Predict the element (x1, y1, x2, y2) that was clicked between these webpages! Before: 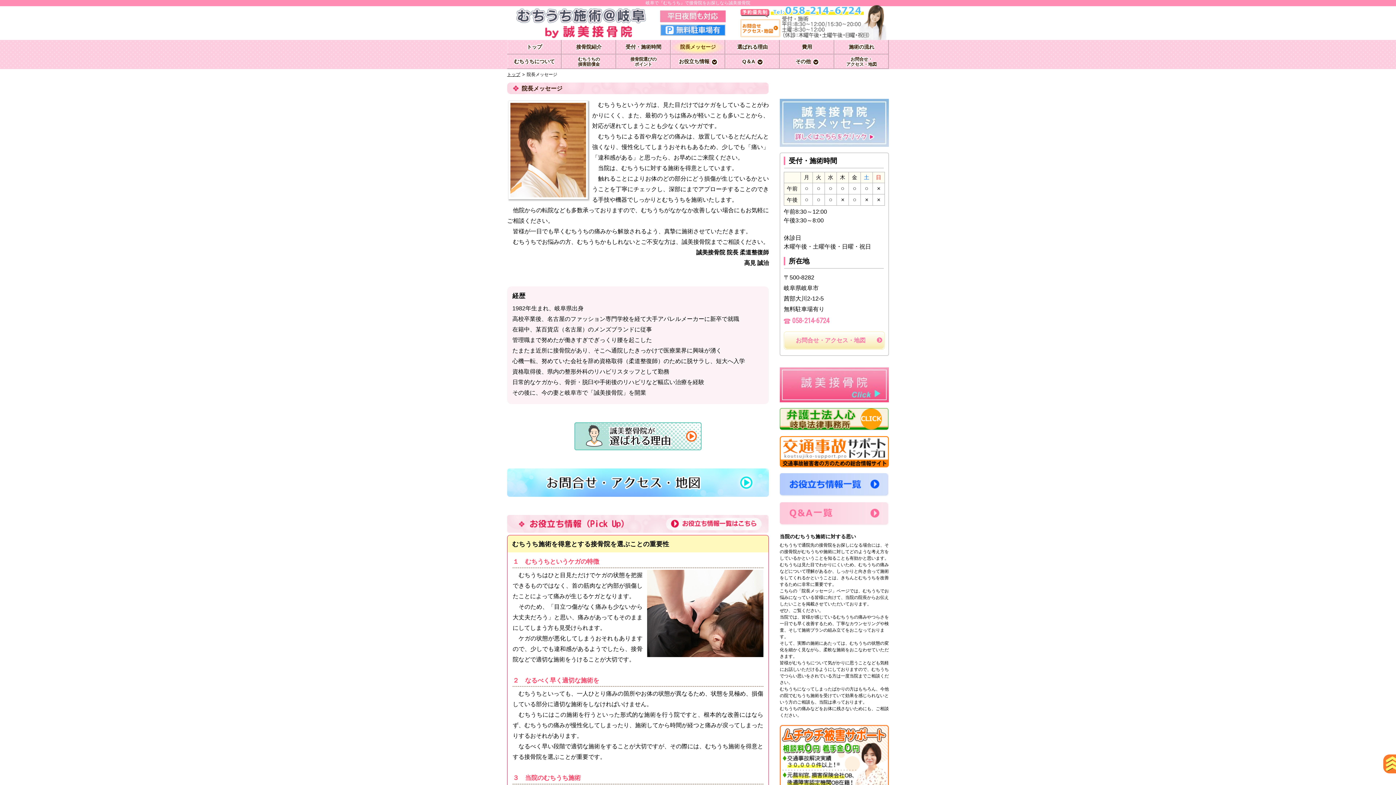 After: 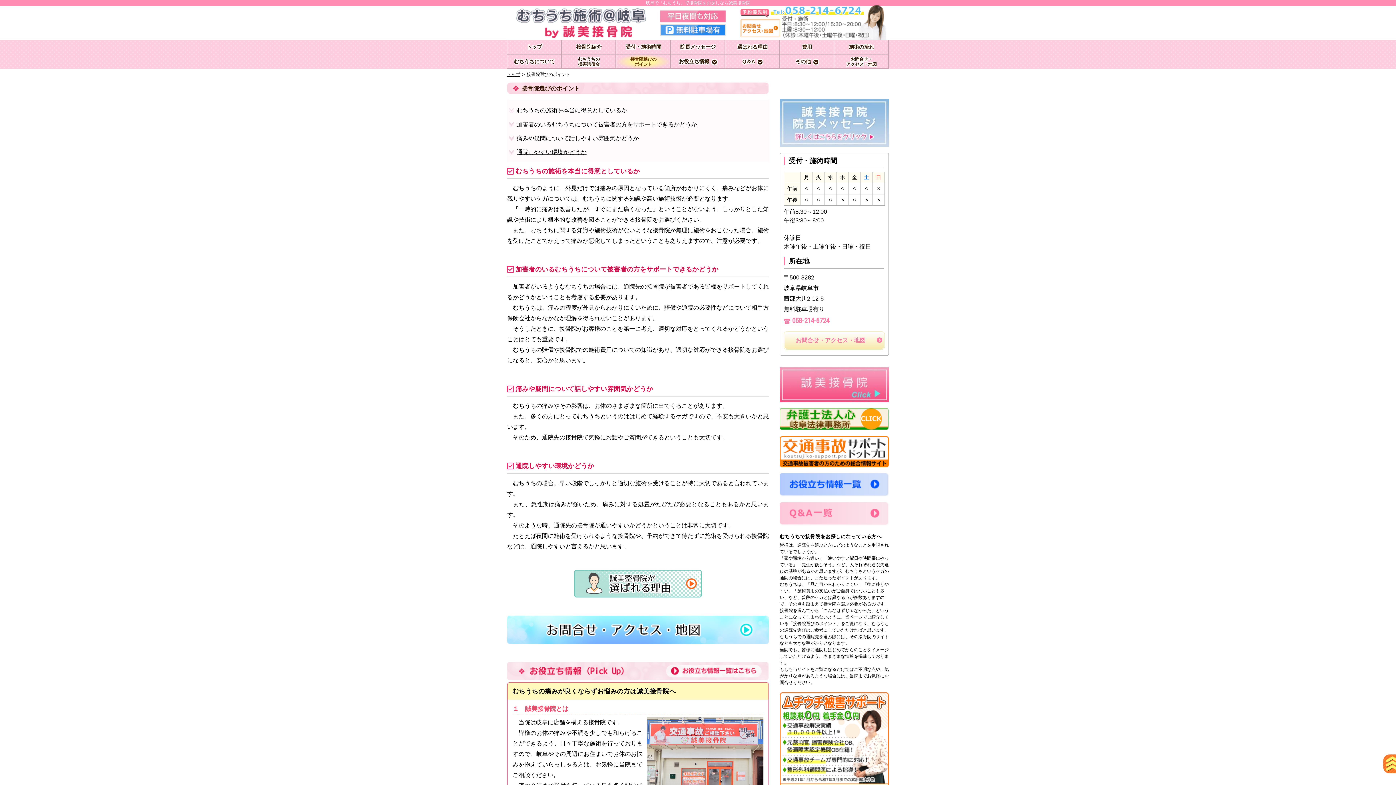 Action: label: 接骨院選びの
ポイント bbox: (616, 54, 670, 69)